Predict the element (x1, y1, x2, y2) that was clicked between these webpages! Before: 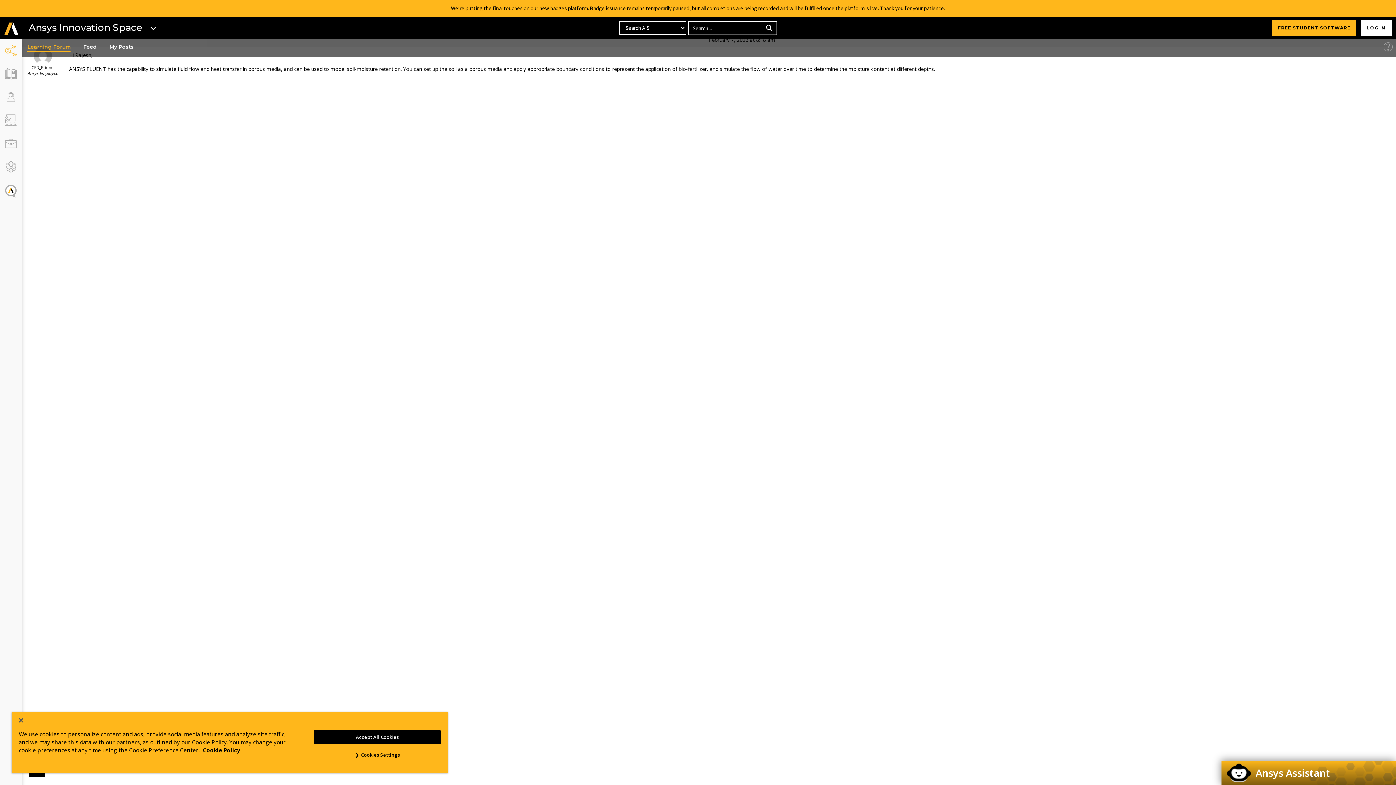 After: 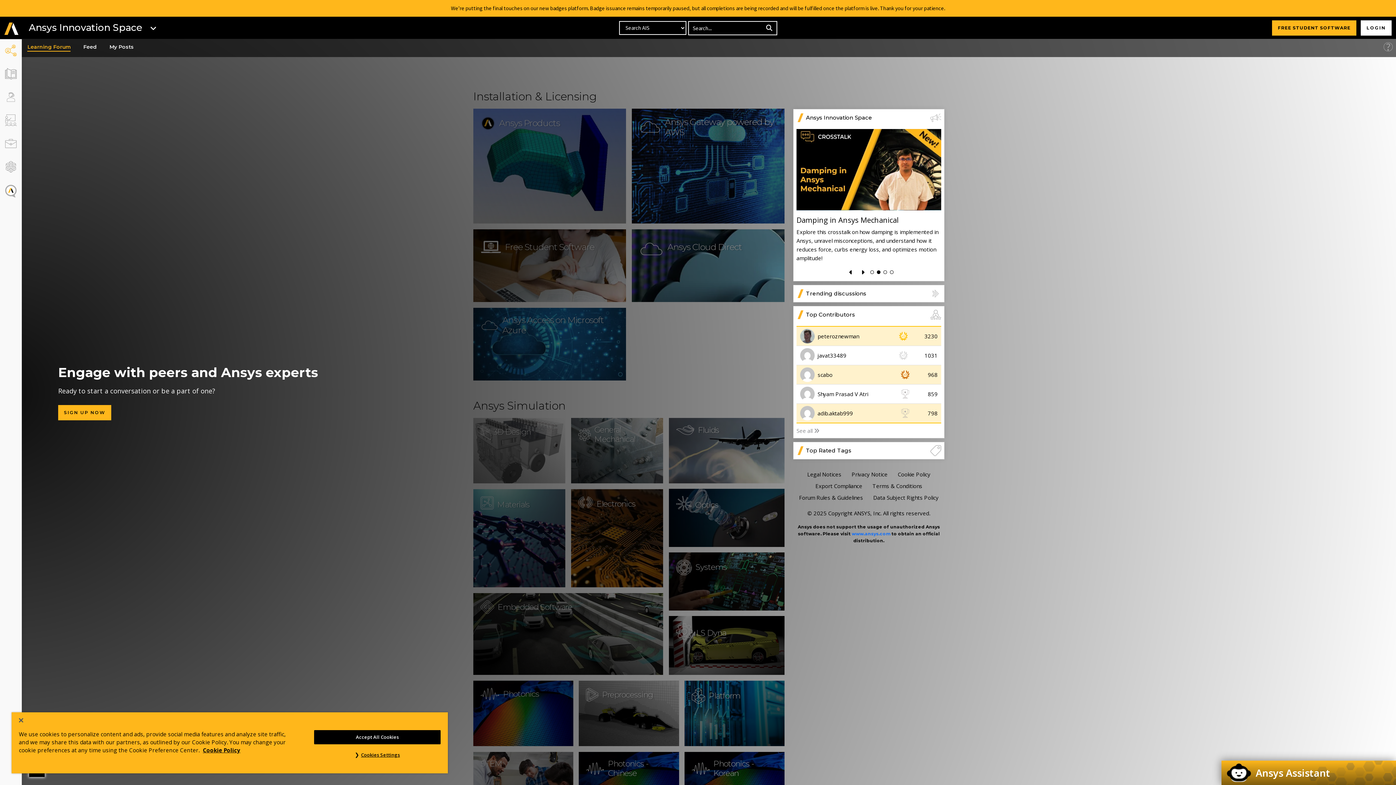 Action: label: Learning Forum bbox: (23, 41, 74, 53)